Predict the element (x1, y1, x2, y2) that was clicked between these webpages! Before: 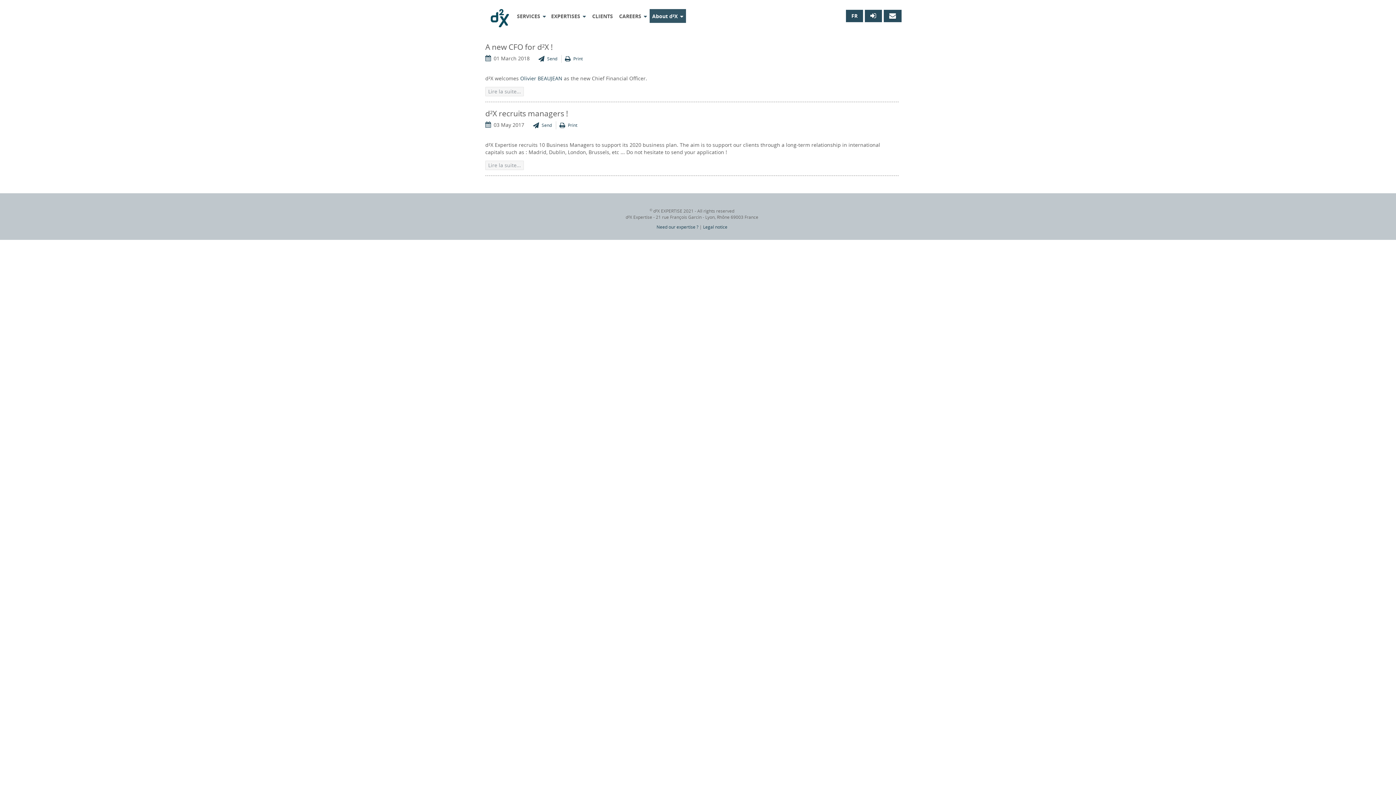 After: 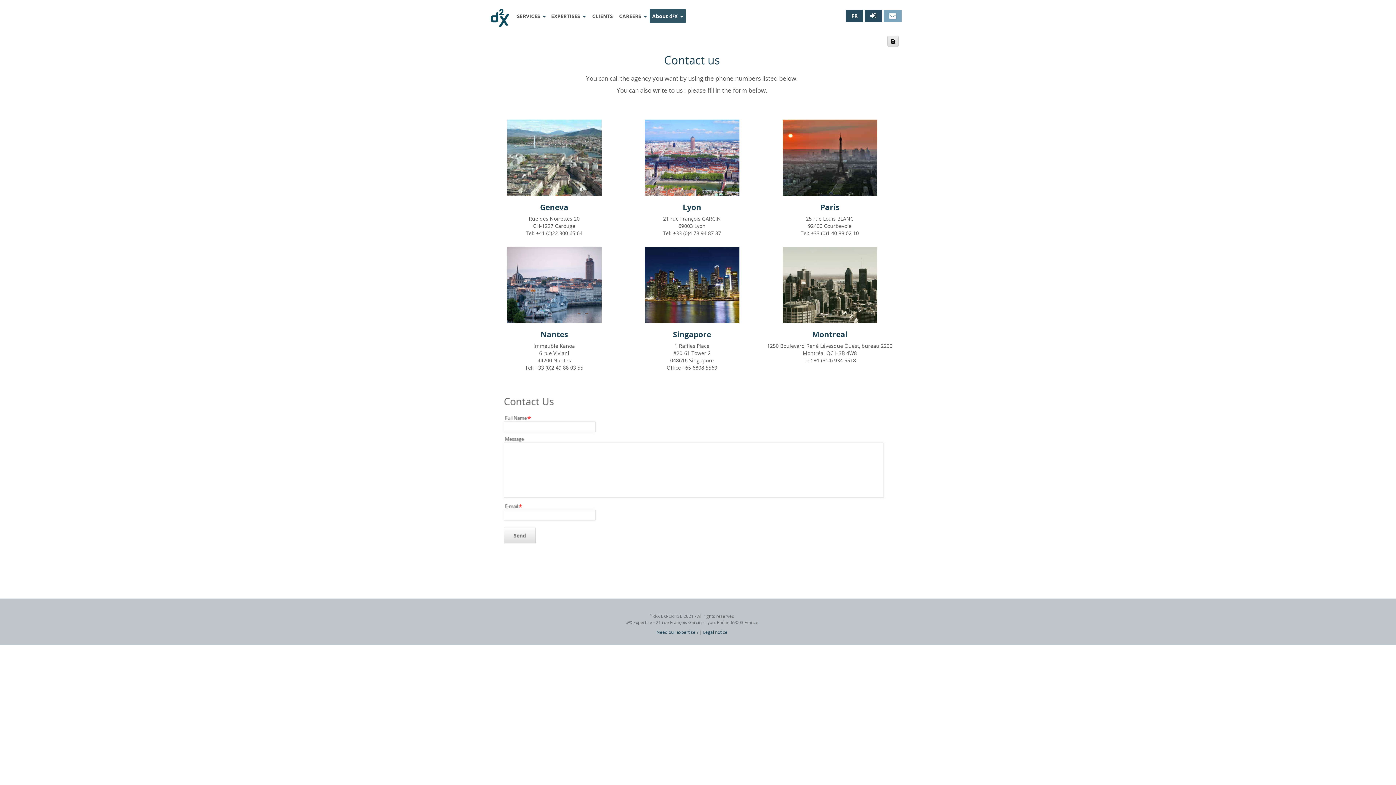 Action: bbox: (884, 9, 901, 22) label: 